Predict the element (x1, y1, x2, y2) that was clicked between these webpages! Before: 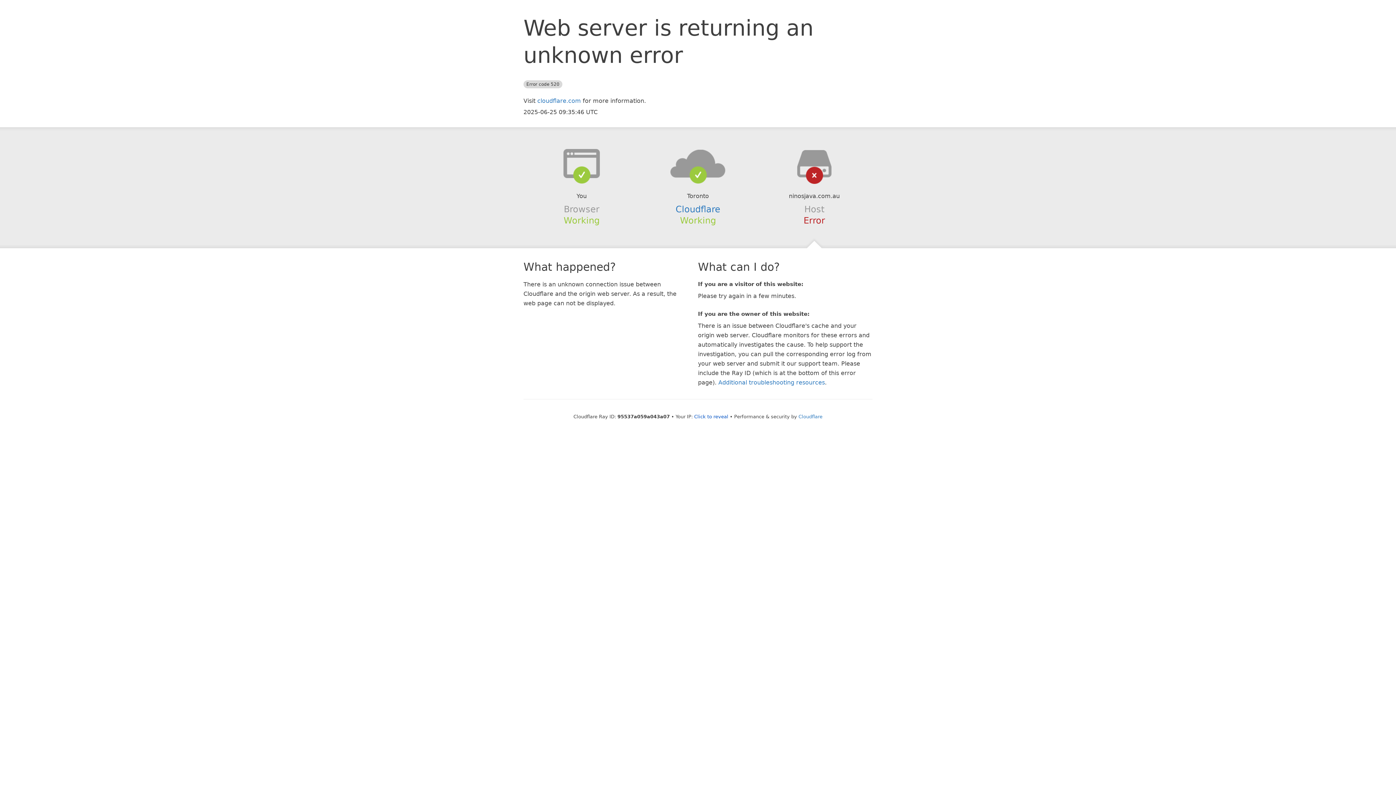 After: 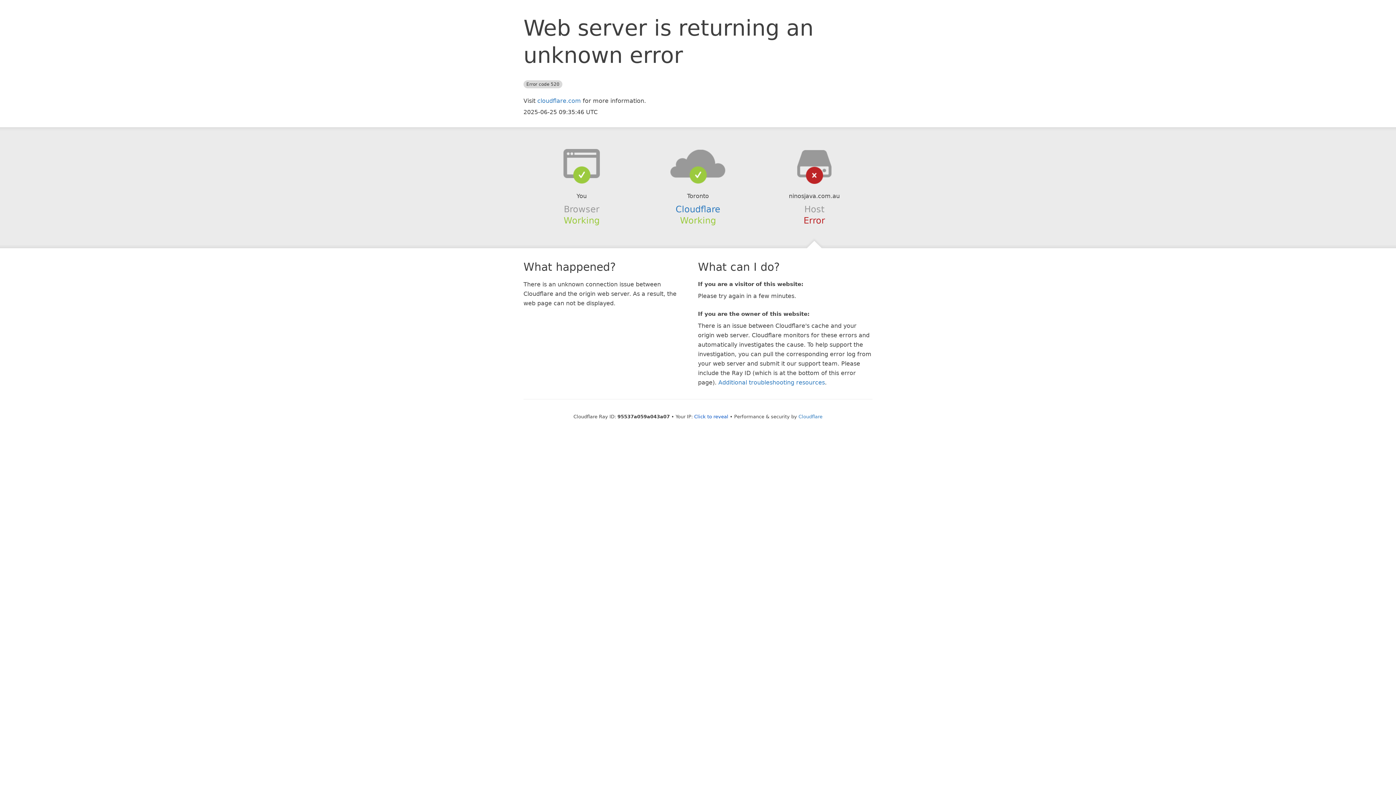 Action: bbox: (639, 148, 756, 178)